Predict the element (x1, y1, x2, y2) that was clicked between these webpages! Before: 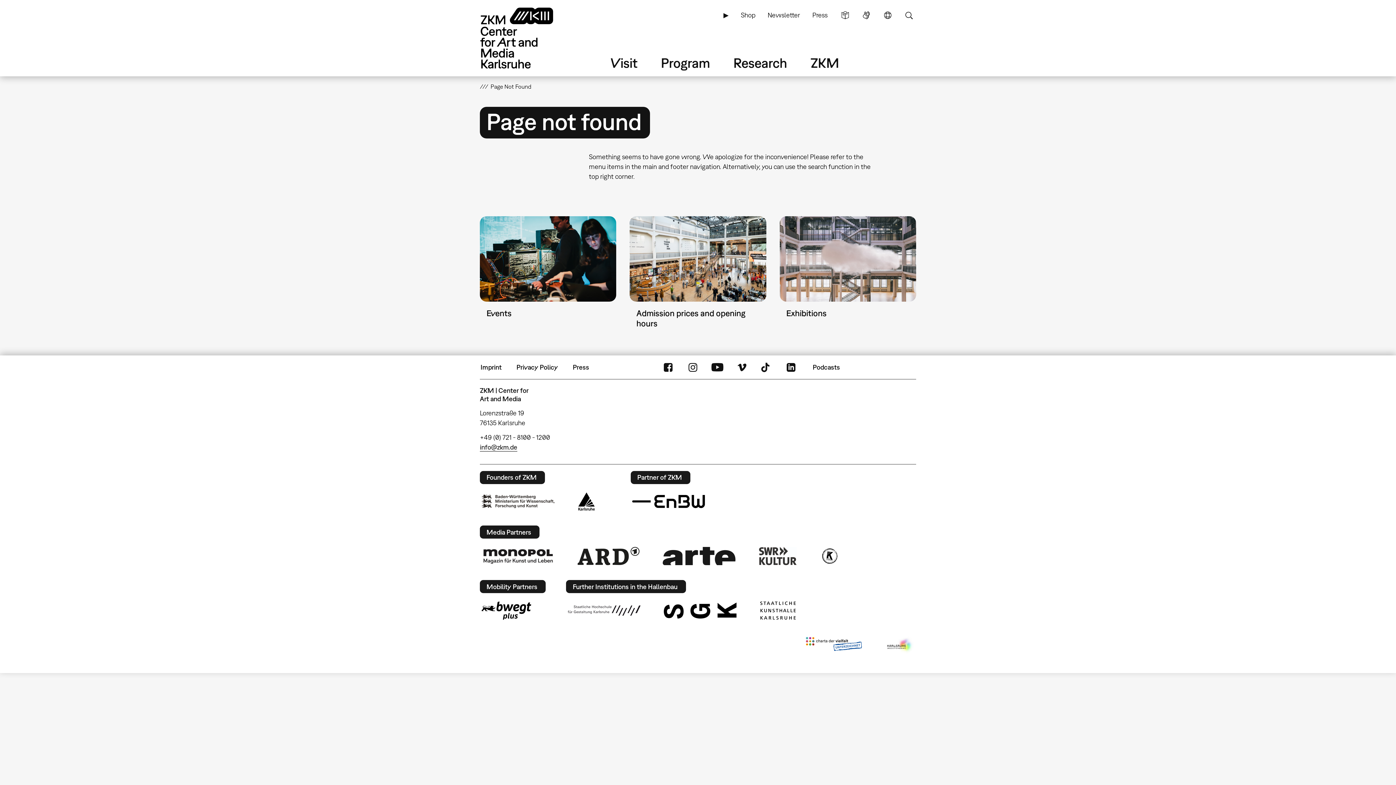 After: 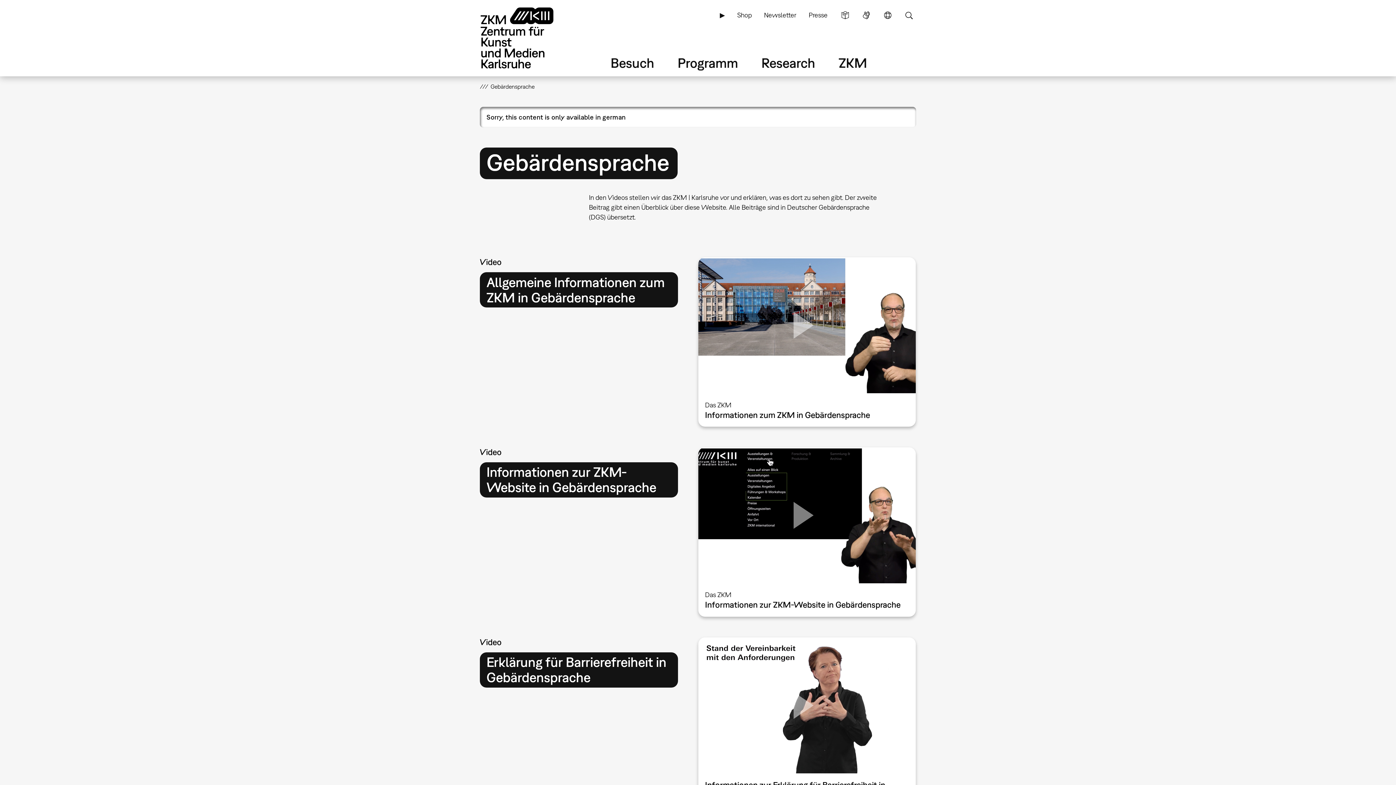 Action: label: Sign Language bbox: (859, 6, 873, 23)